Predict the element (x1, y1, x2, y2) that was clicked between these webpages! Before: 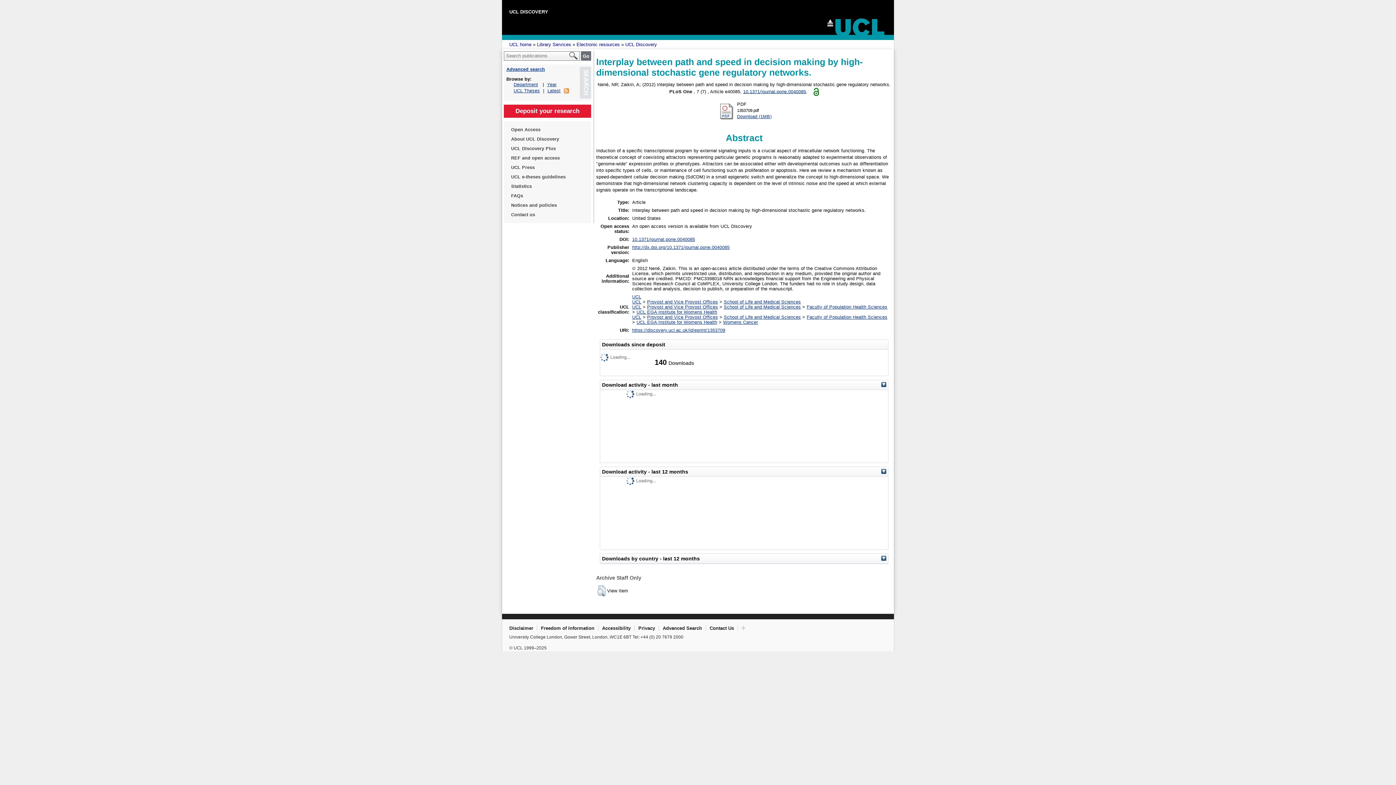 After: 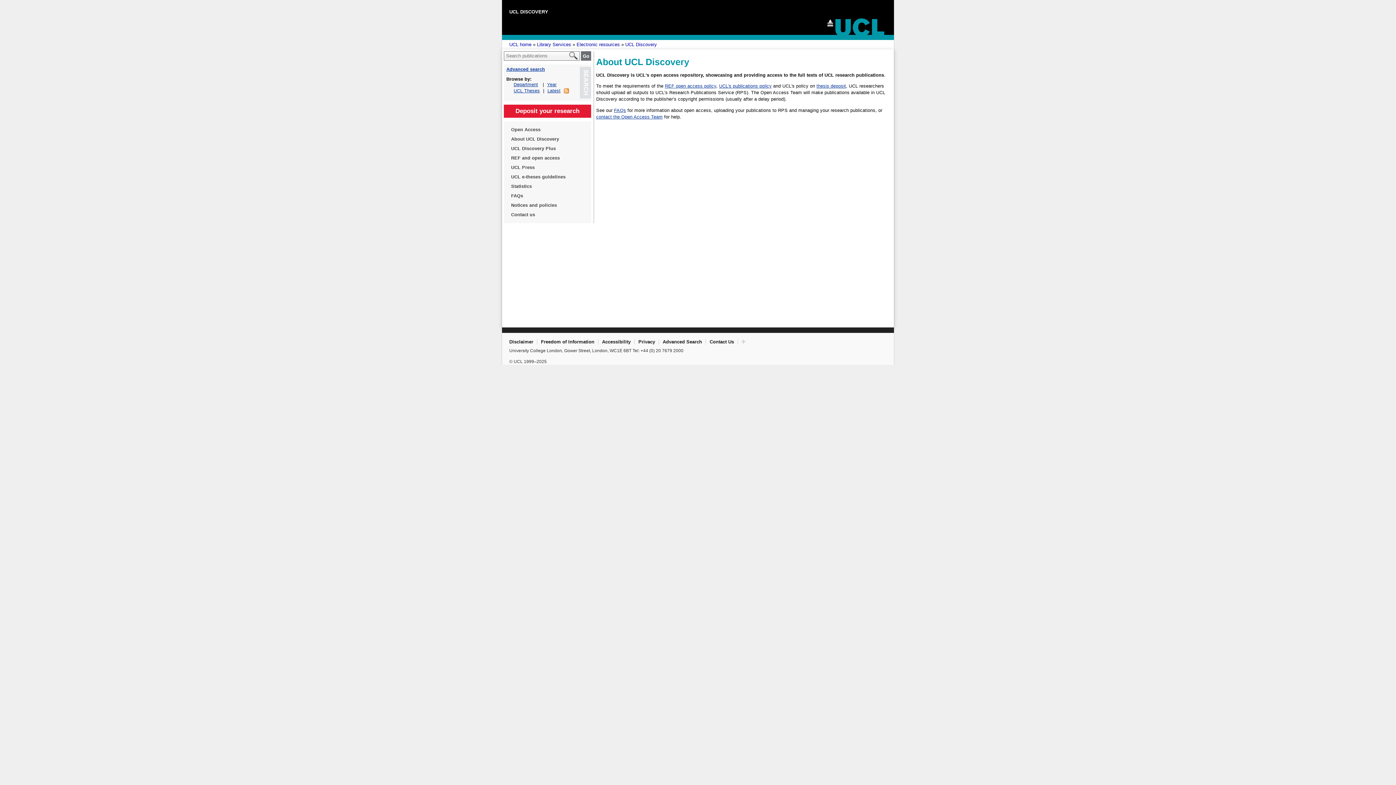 Action: label: About UCL Discovery bbox: (511, 134, 584, 144)